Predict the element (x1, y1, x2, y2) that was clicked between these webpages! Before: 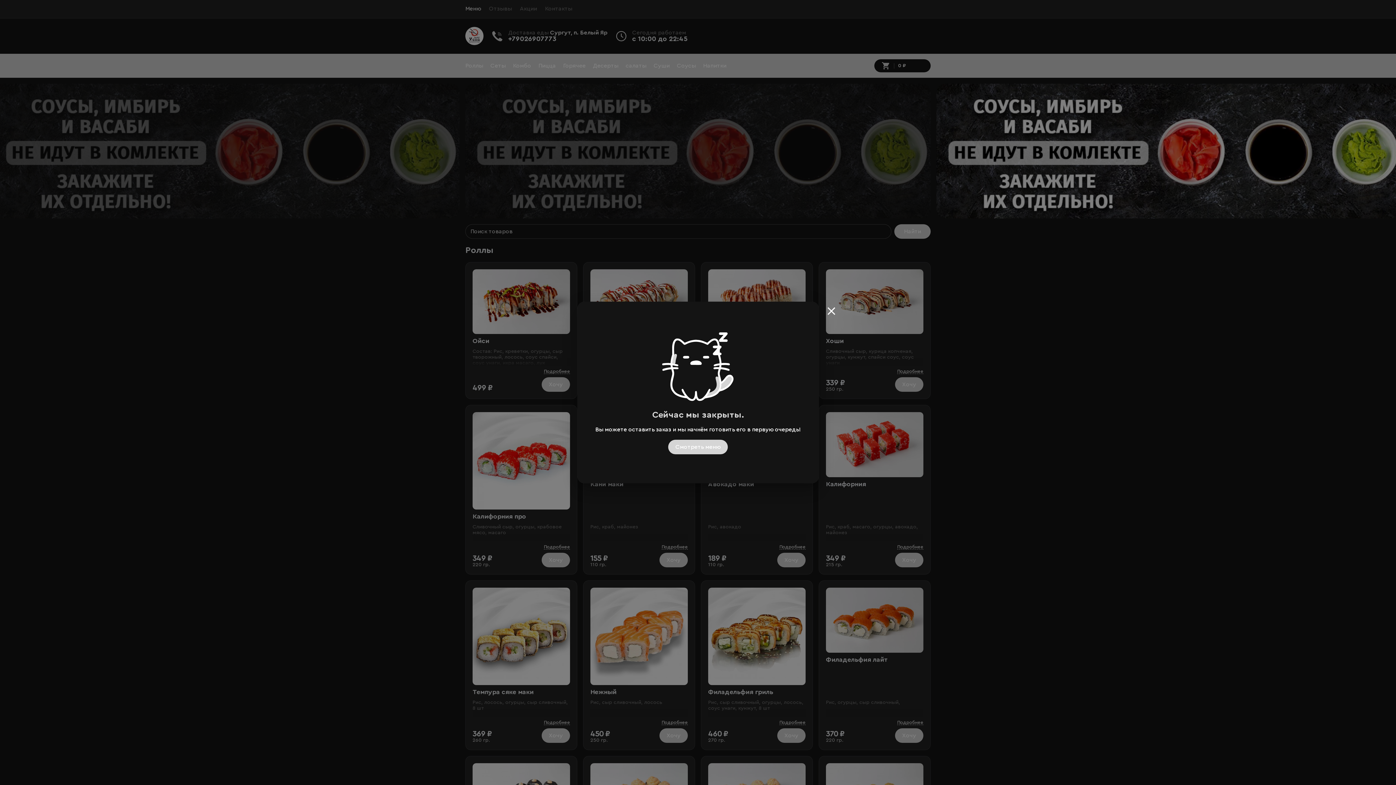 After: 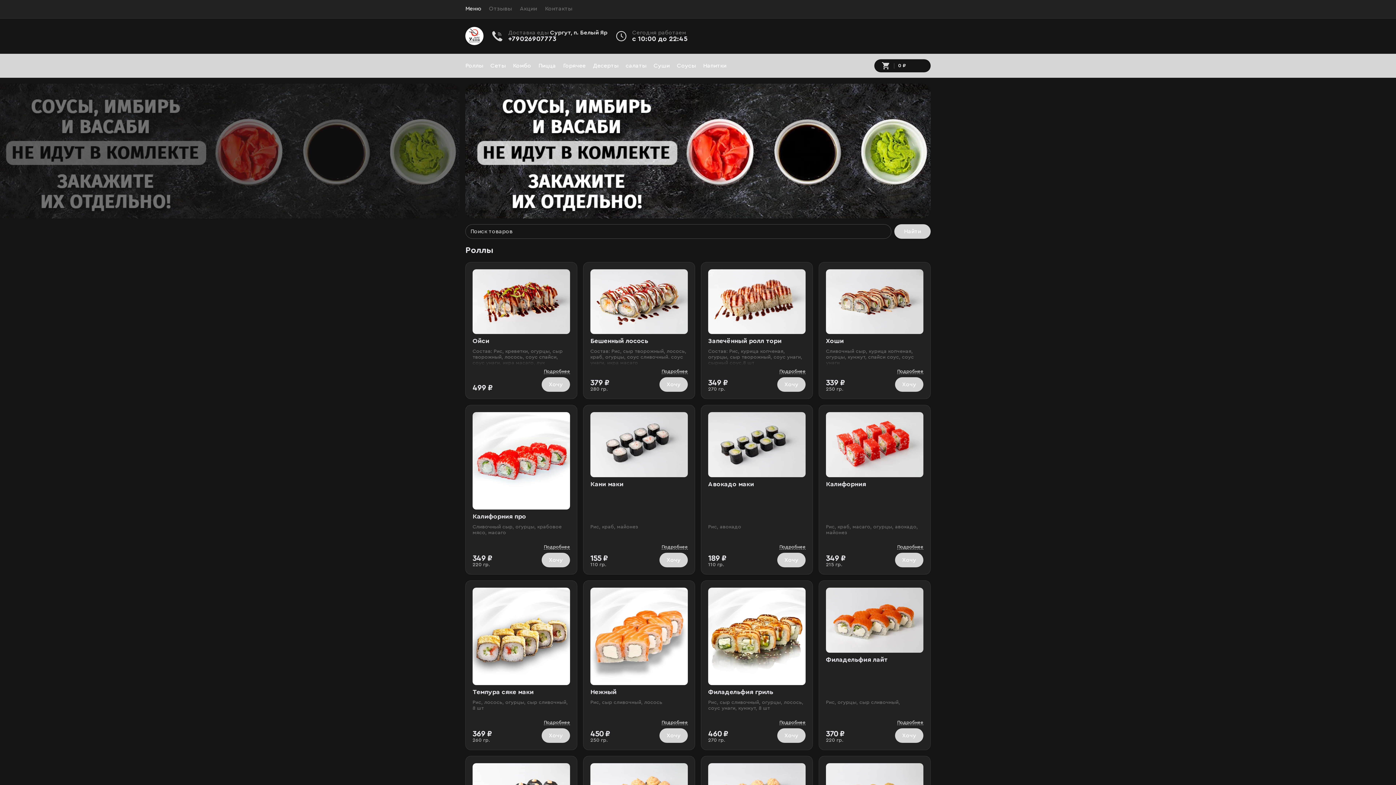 Action: bbox: (668, 439, 728, 454) label: Смотреть меню